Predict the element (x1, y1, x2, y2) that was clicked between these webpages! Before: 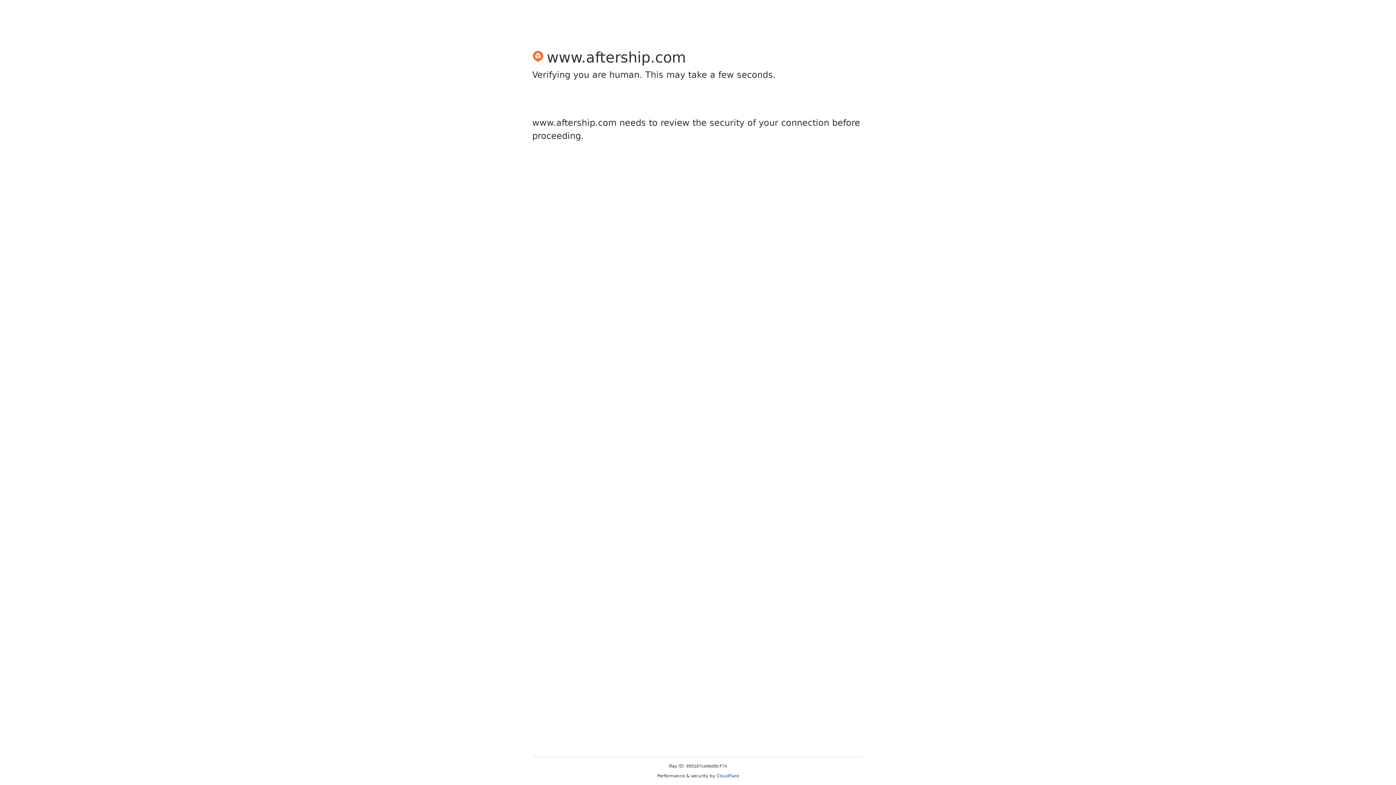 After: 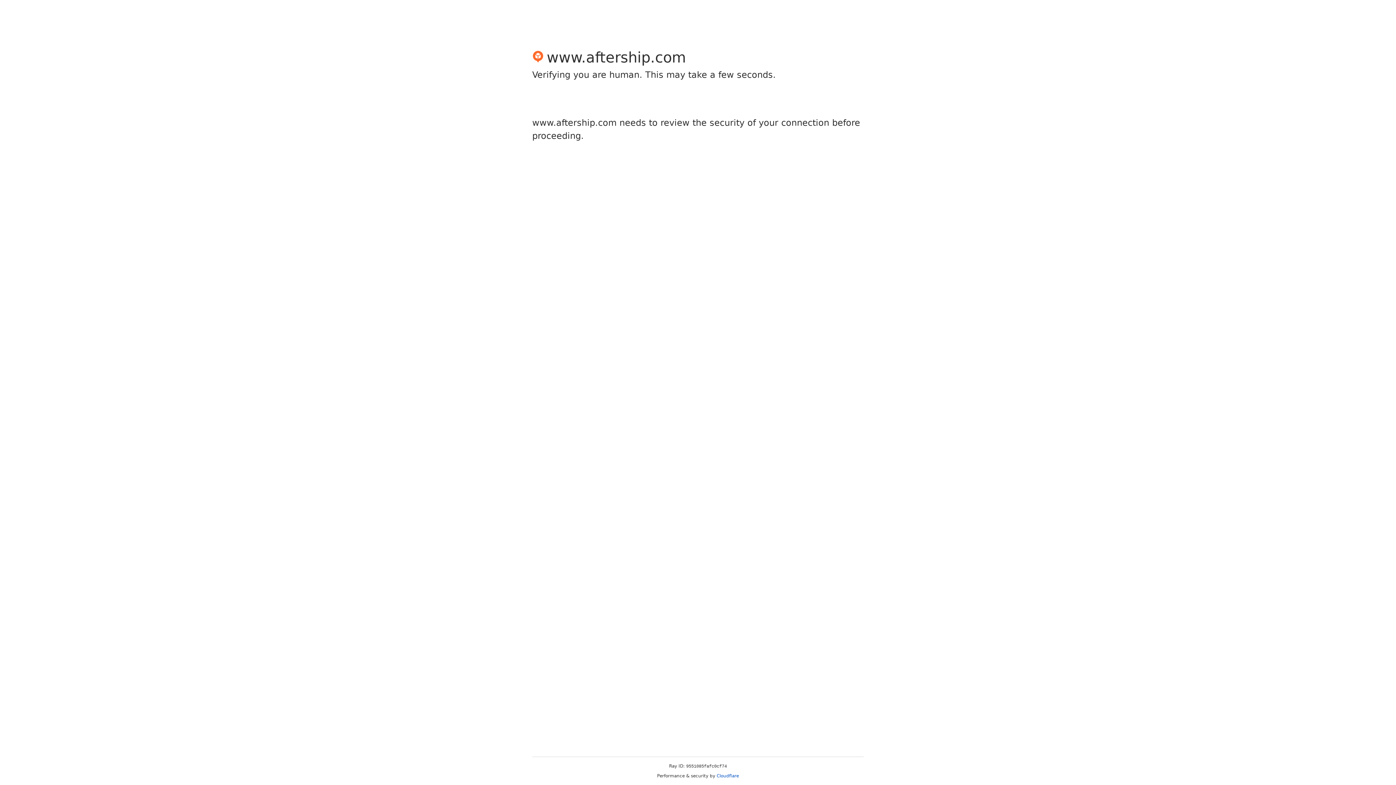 Action: label: Cloudflare bbox: (716, 773, 739, 778)